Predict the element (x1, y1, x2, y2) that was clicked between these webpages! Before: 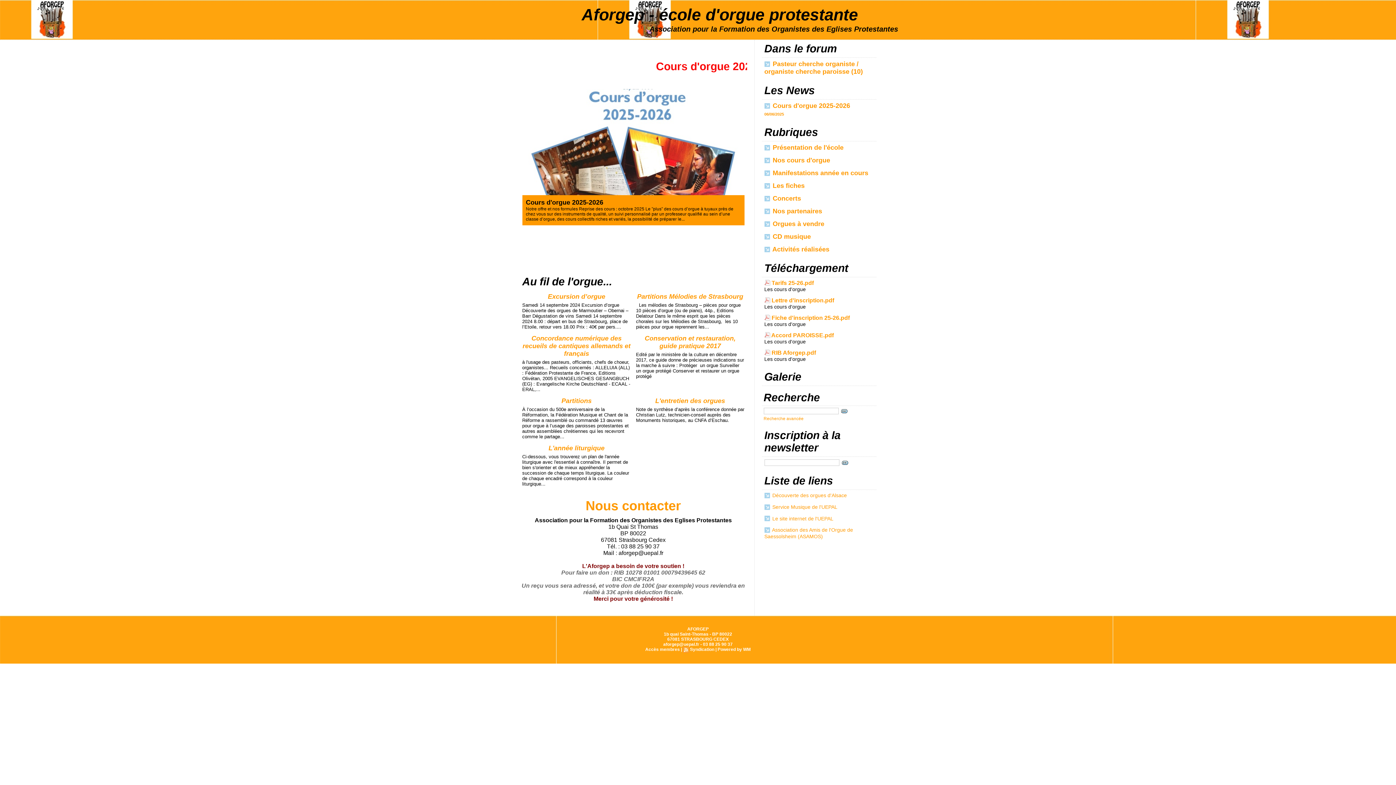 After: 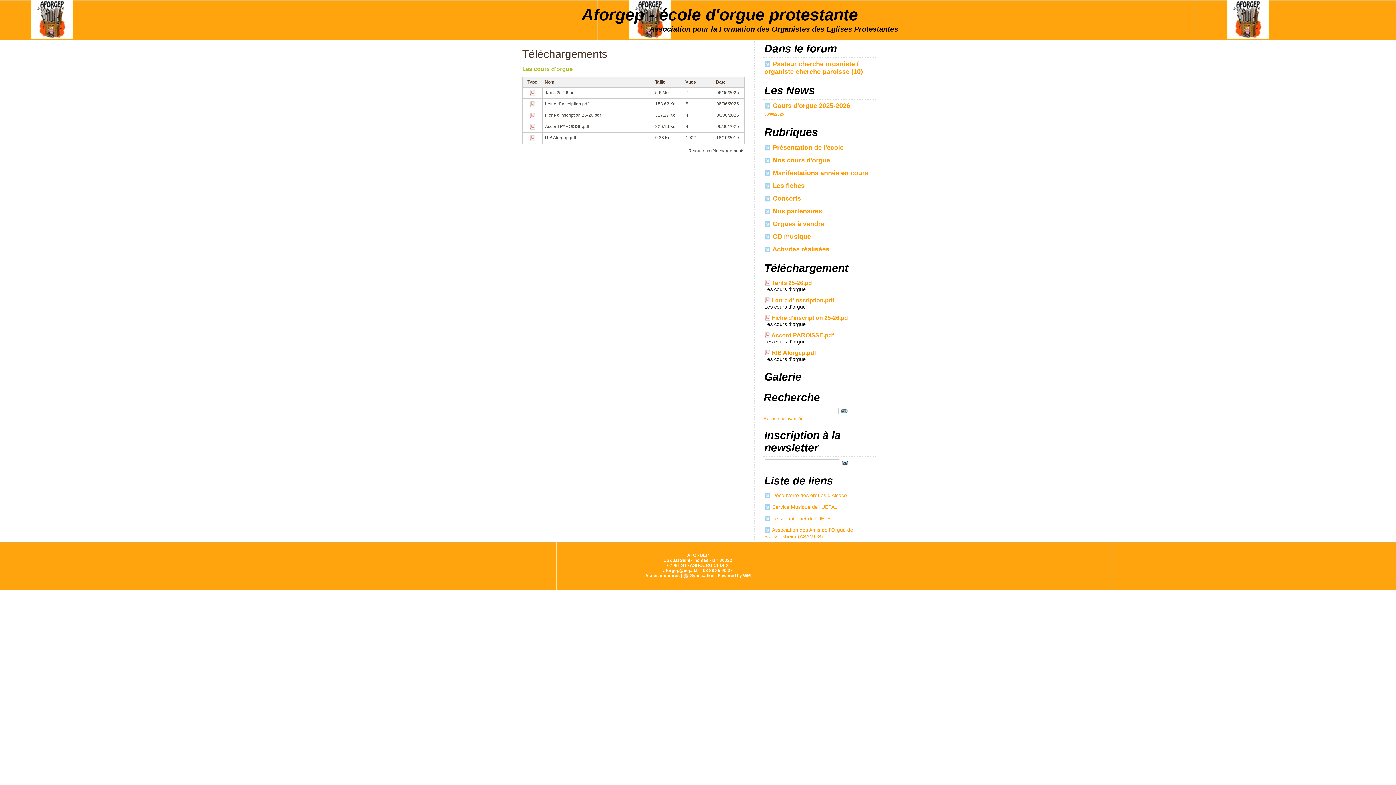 Action: label: Les cours d'orgue bbox: (764, 286, 806, 292)